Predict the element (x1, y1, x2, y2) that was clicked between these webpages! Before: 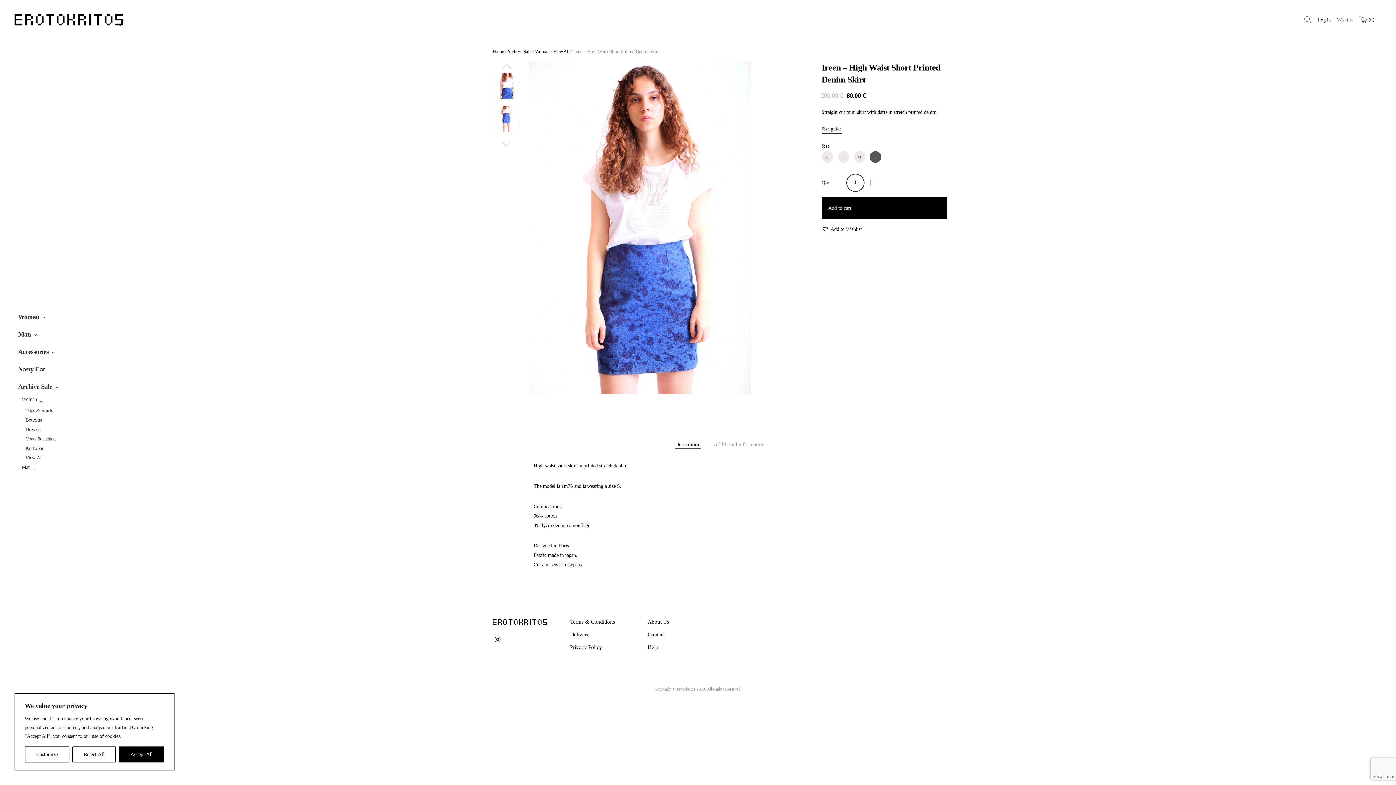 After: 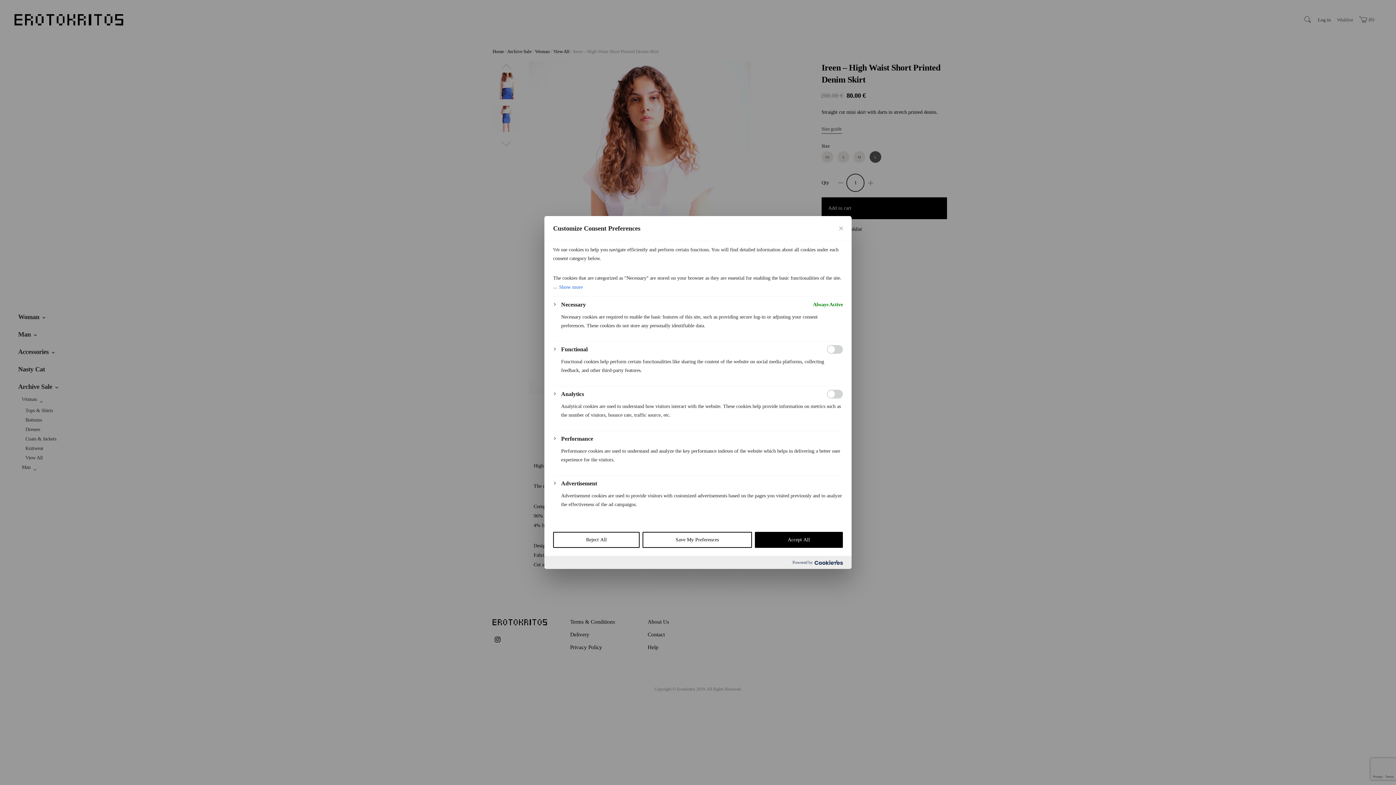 Action: label: Customize bbox: (24, 746, 69, 762)